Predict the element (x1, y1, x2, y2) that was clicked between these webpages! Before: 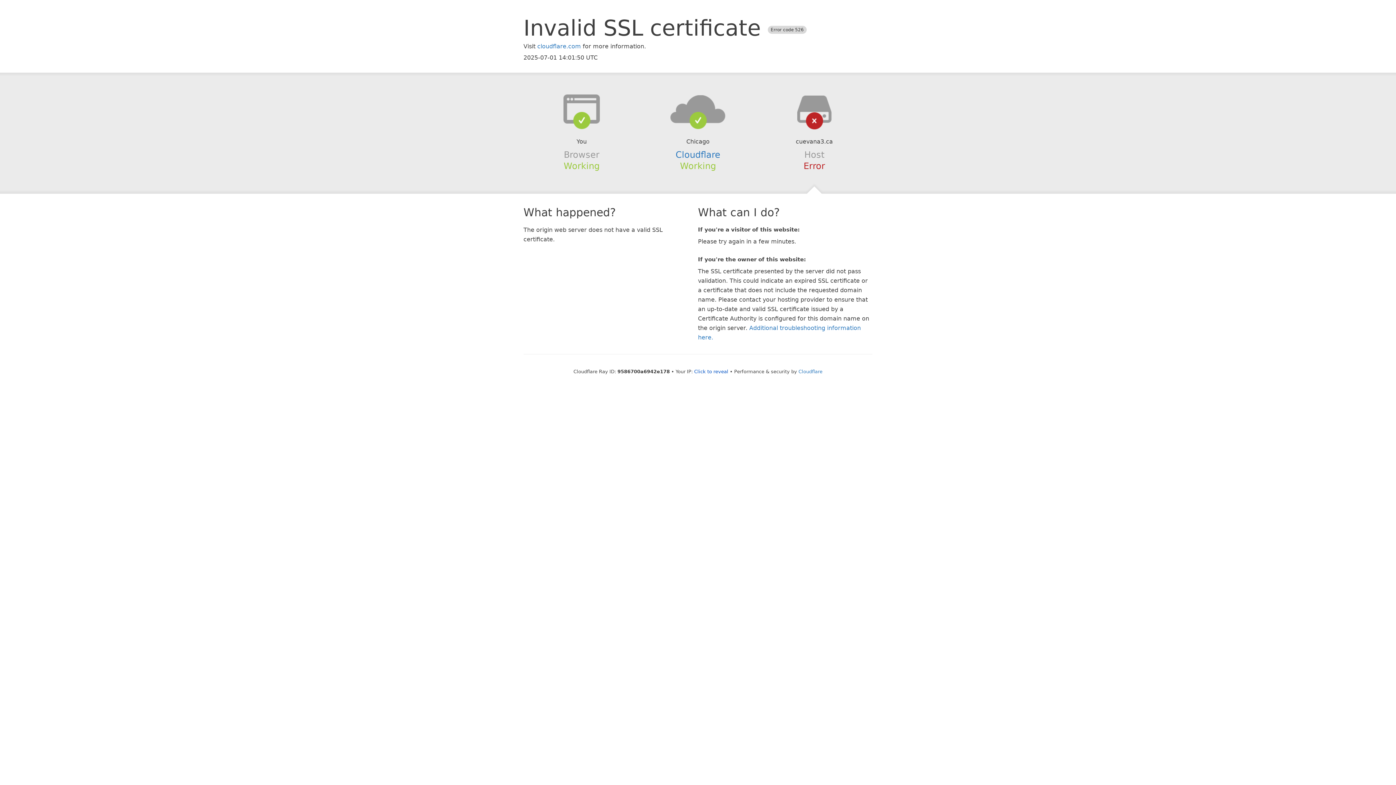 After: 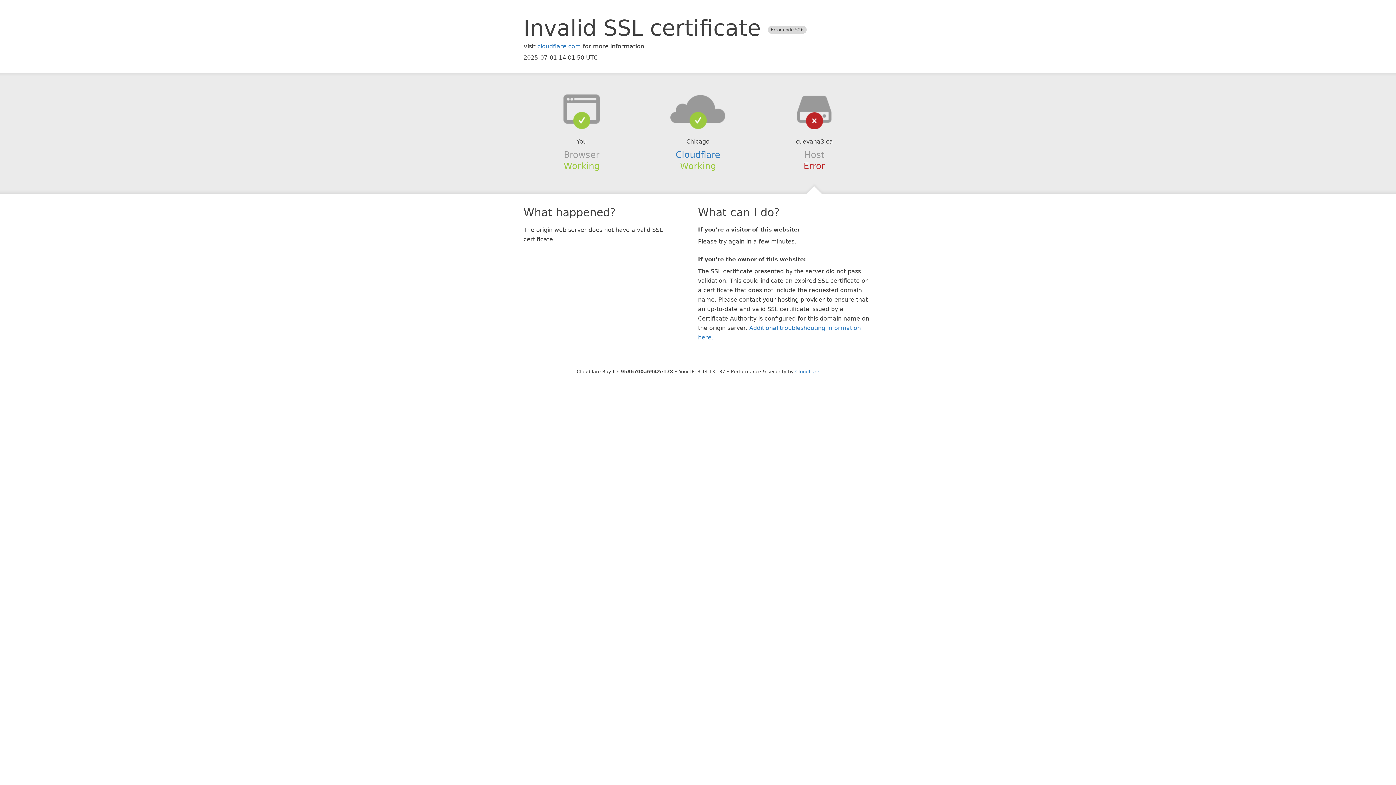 Action: bbox: (694, 368, 728, 374) label: Click to reveal